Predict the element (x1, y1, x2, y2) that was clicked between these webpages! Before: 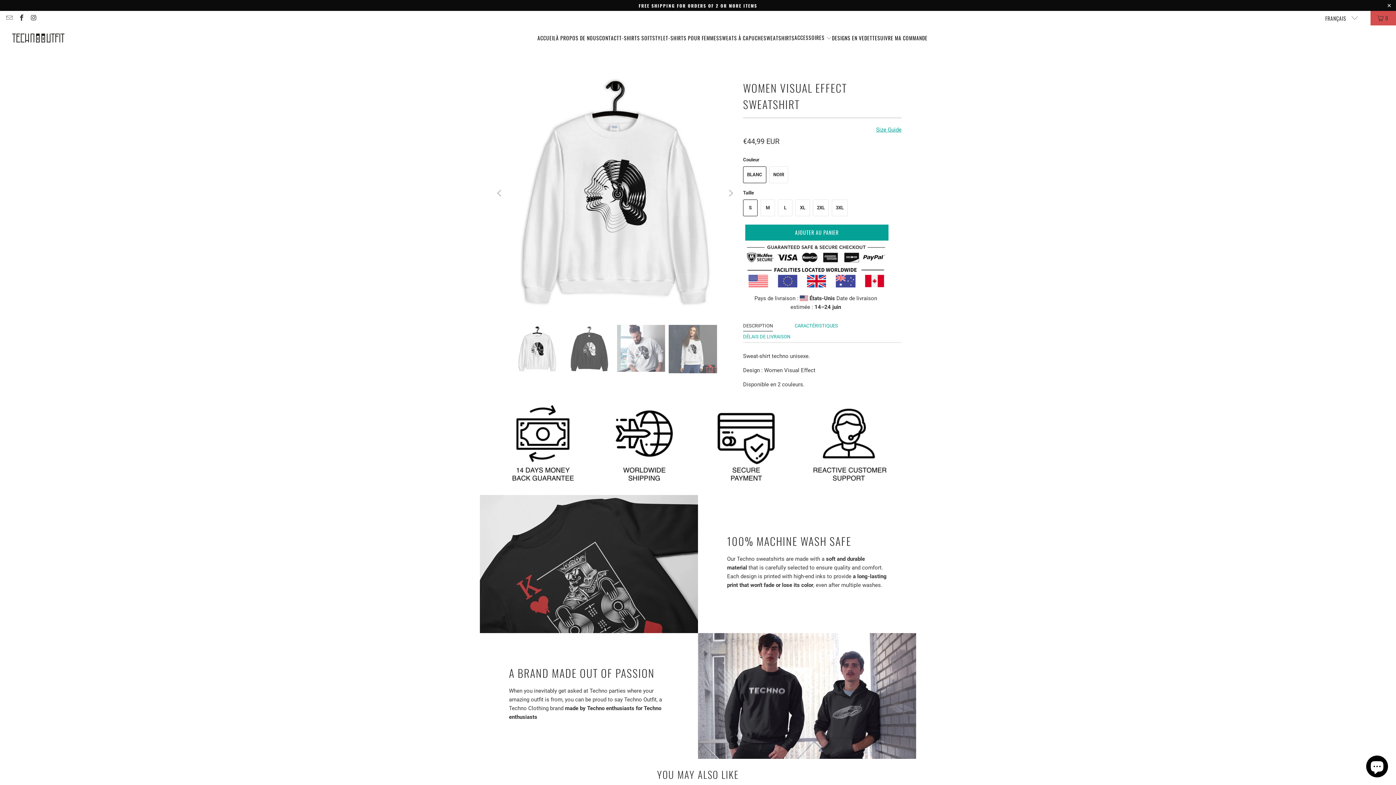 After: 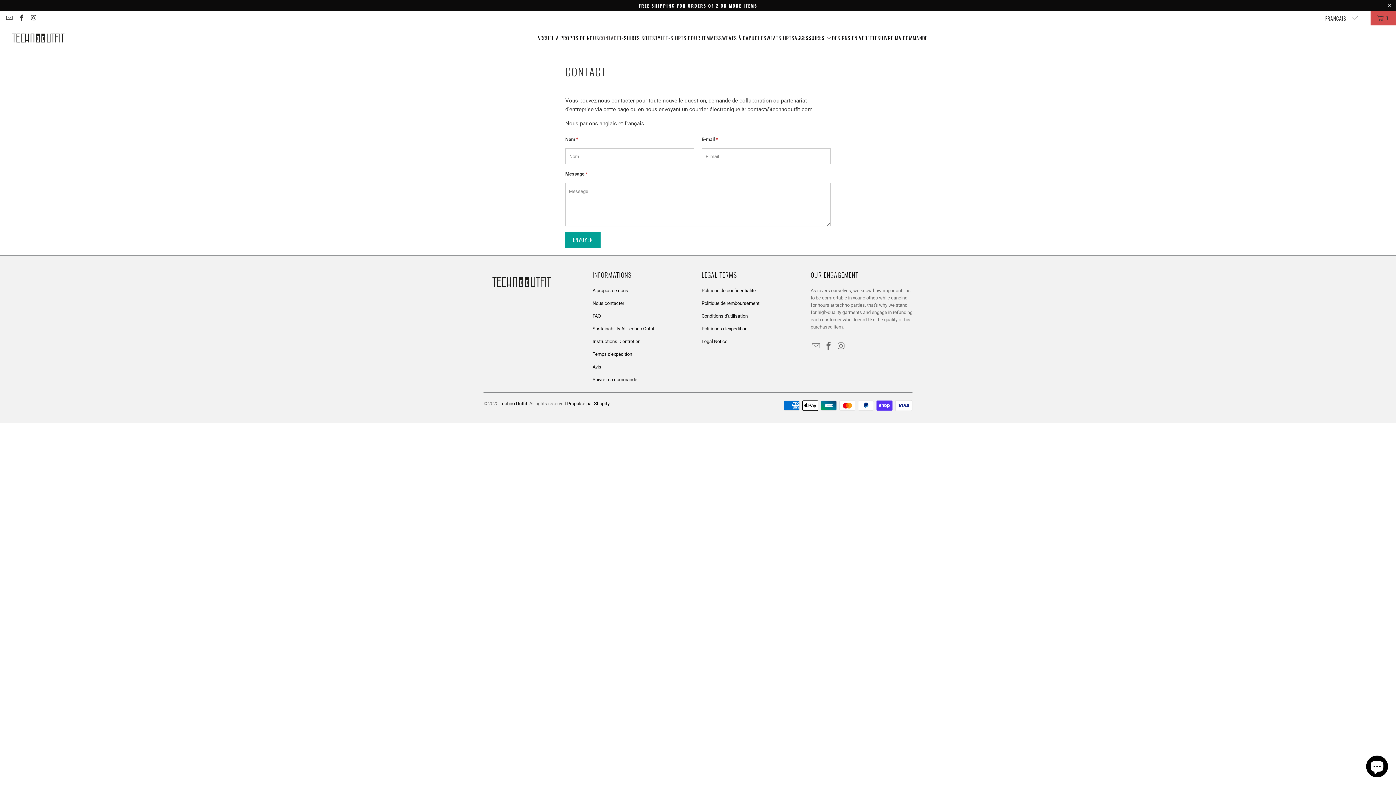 Action: bbox: (599, 29, 619, 47) label: CONTACT